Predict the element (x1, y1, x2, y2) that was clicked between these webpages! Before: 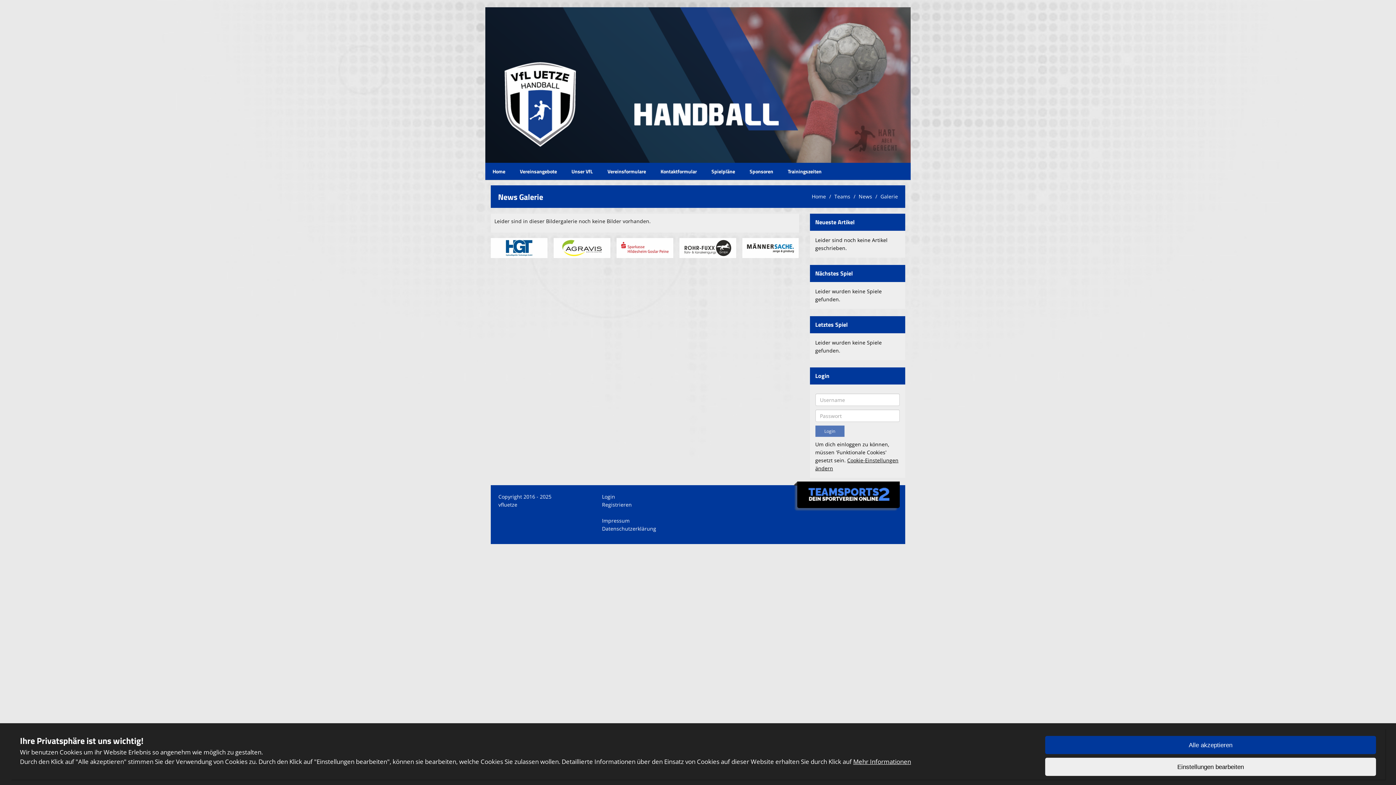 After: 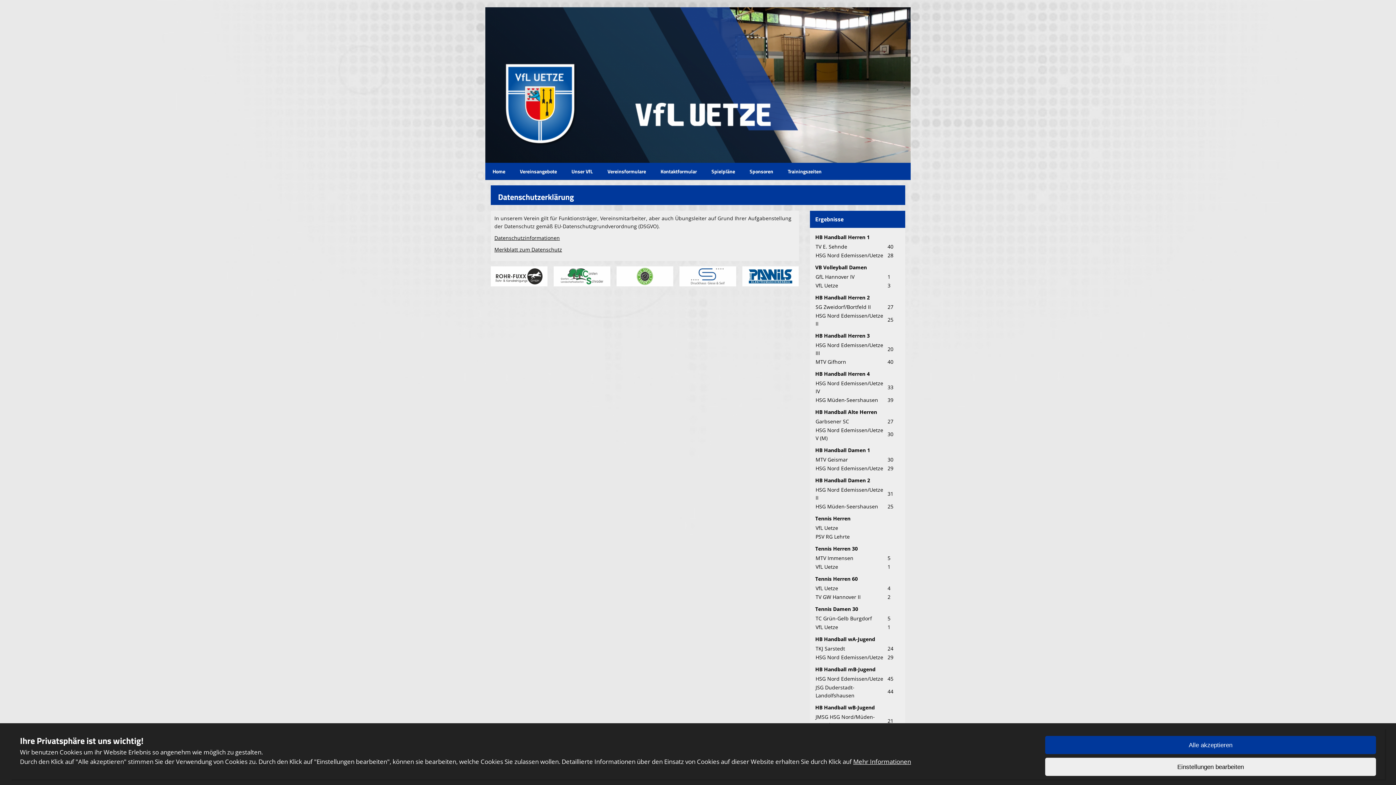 Action: bbox: (853, 757, 911, 766) label: Mehr Informationen